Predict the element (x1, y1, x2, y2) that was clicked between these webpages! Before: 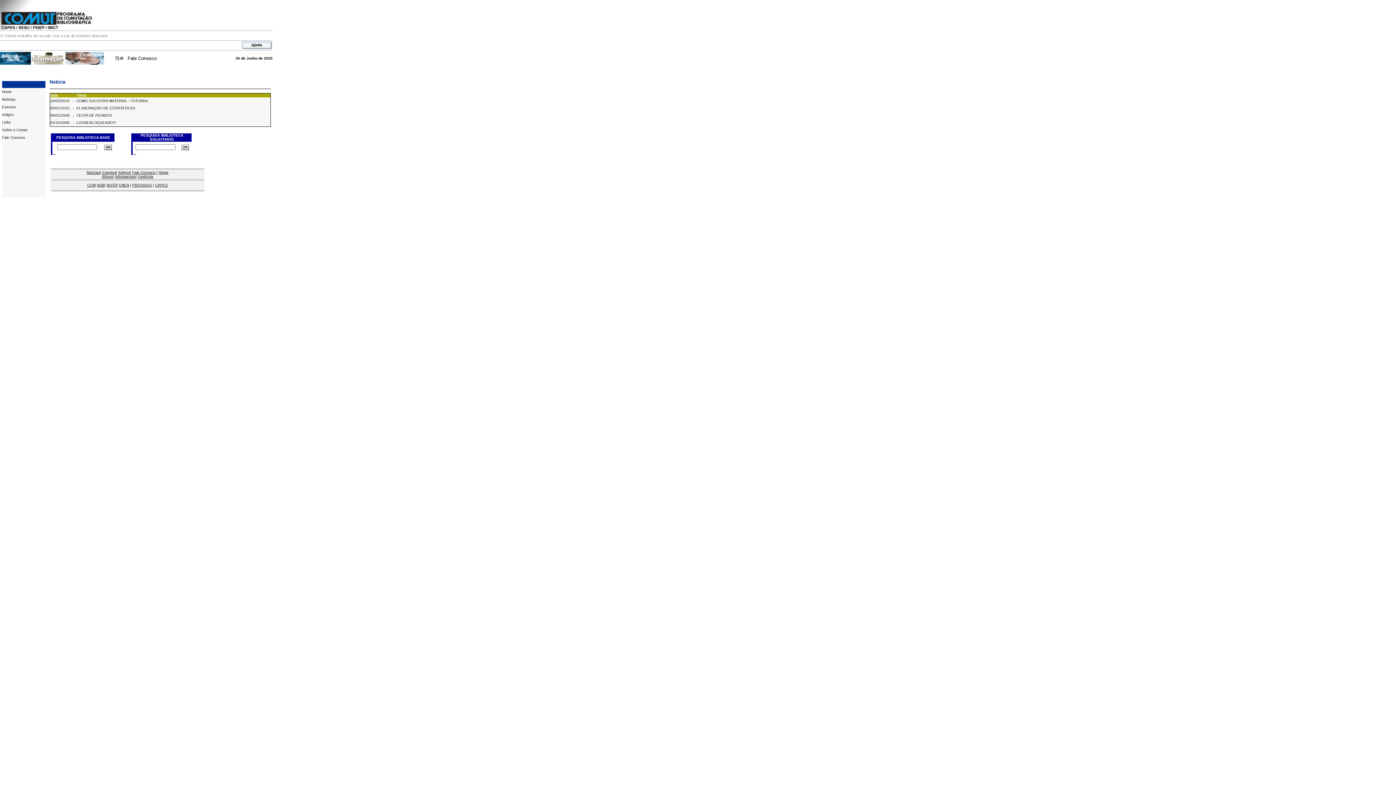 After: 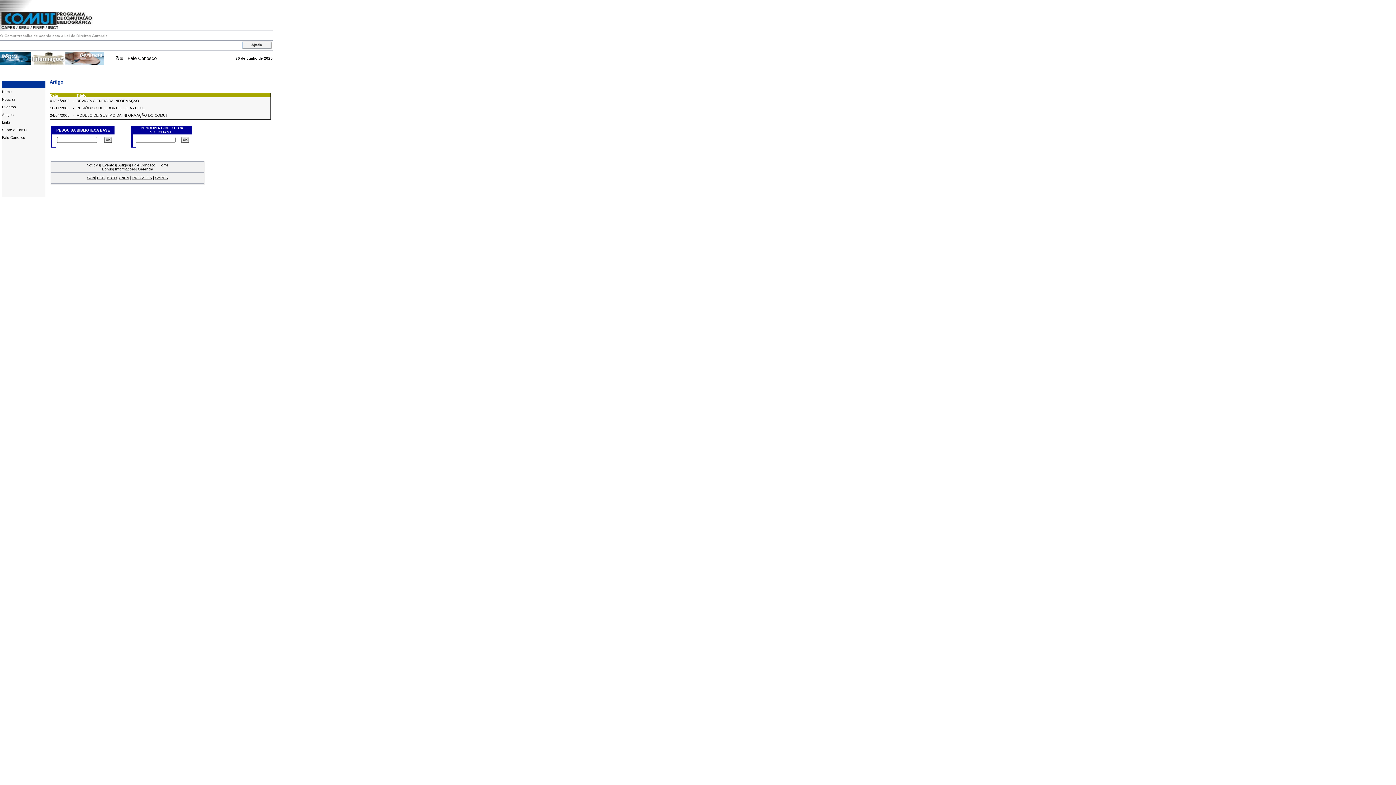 Action: bbox: (2, 112, 13, 116) label: Artigos